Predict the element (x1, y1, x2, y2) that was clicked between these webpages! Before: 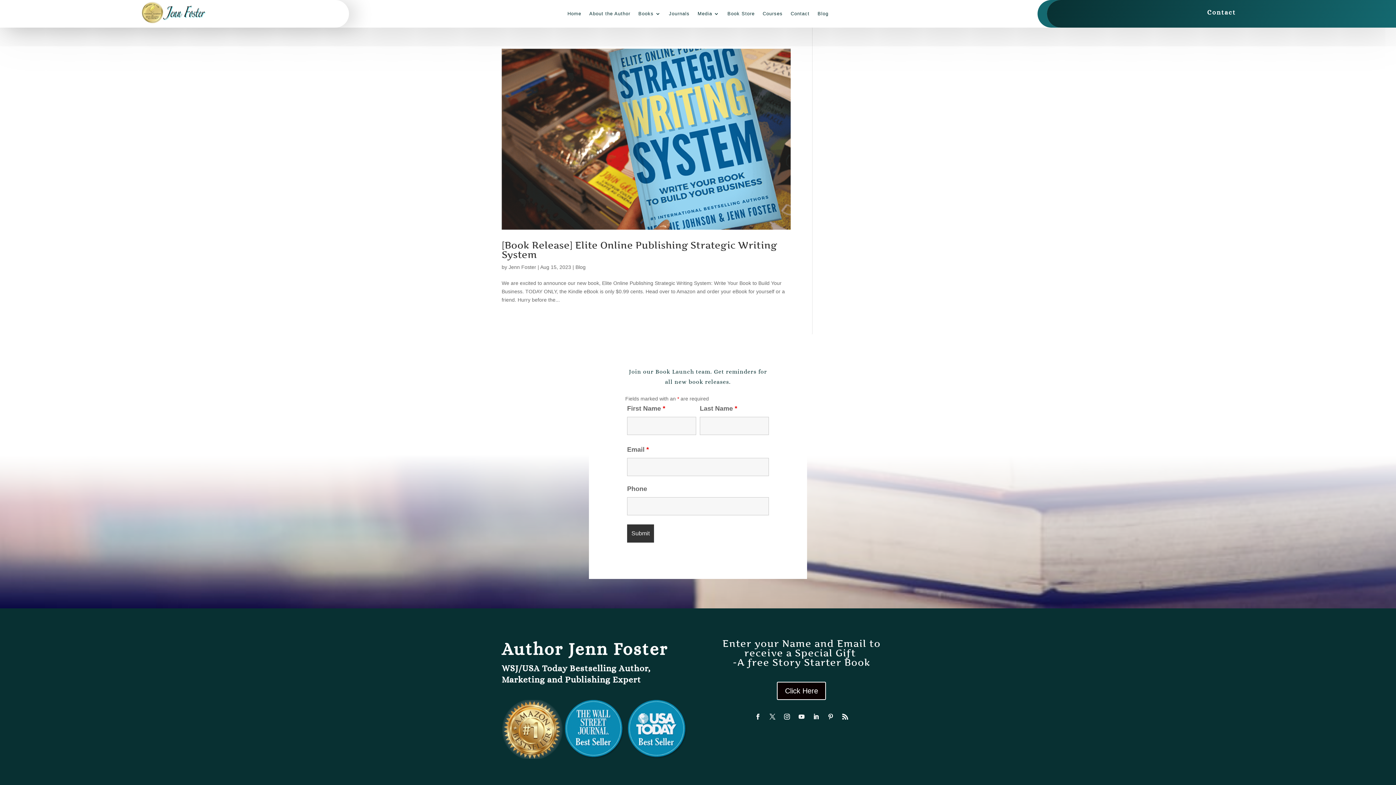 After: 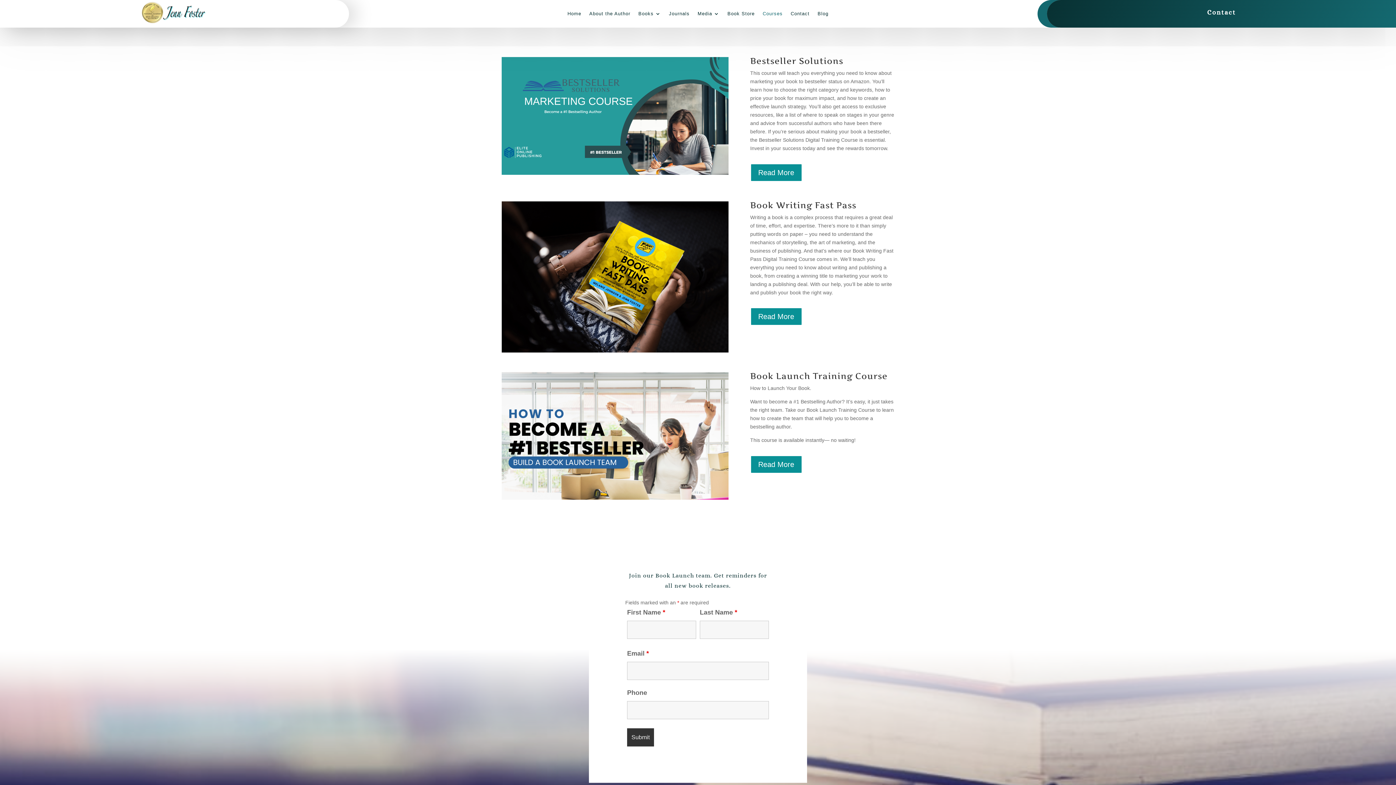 Action: label: Courses bbox: (762, 10, 782, 20)